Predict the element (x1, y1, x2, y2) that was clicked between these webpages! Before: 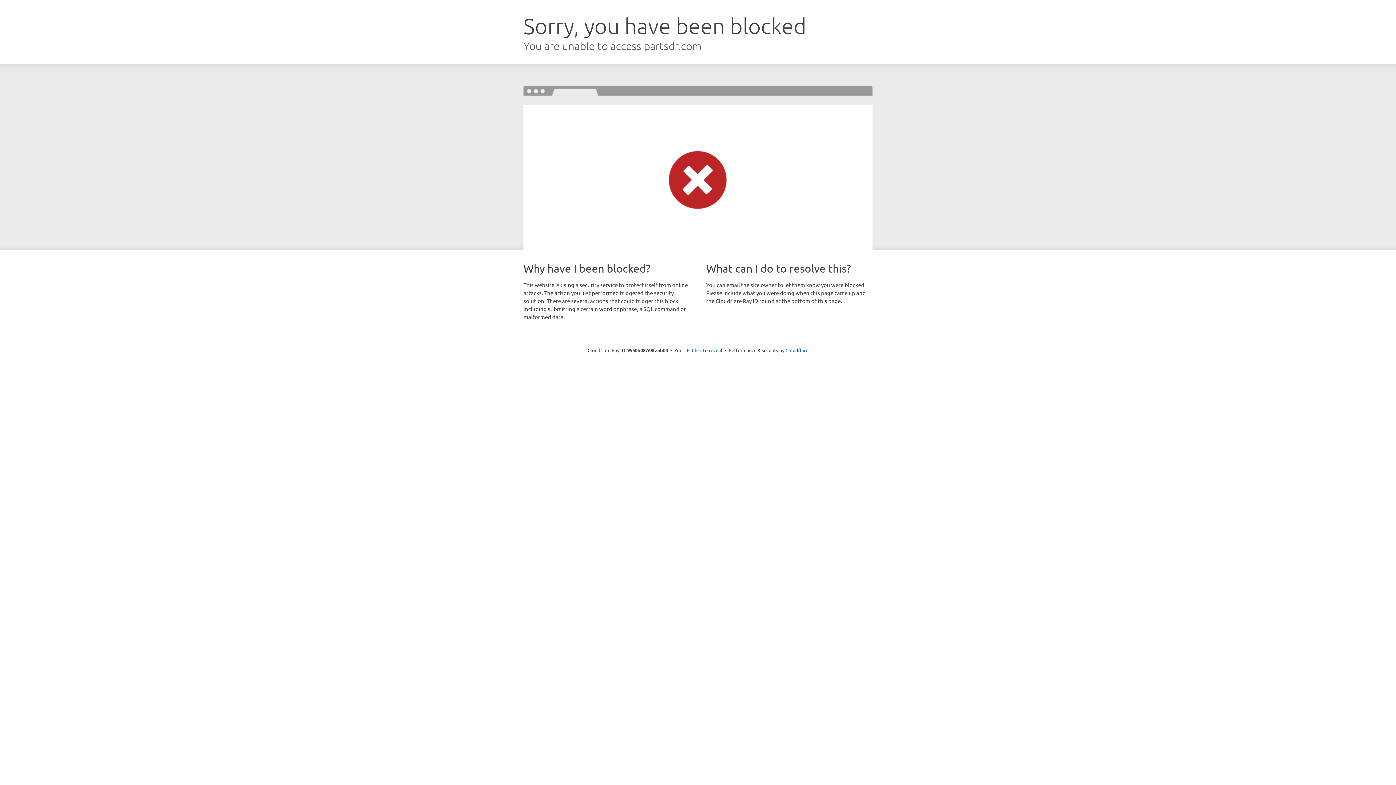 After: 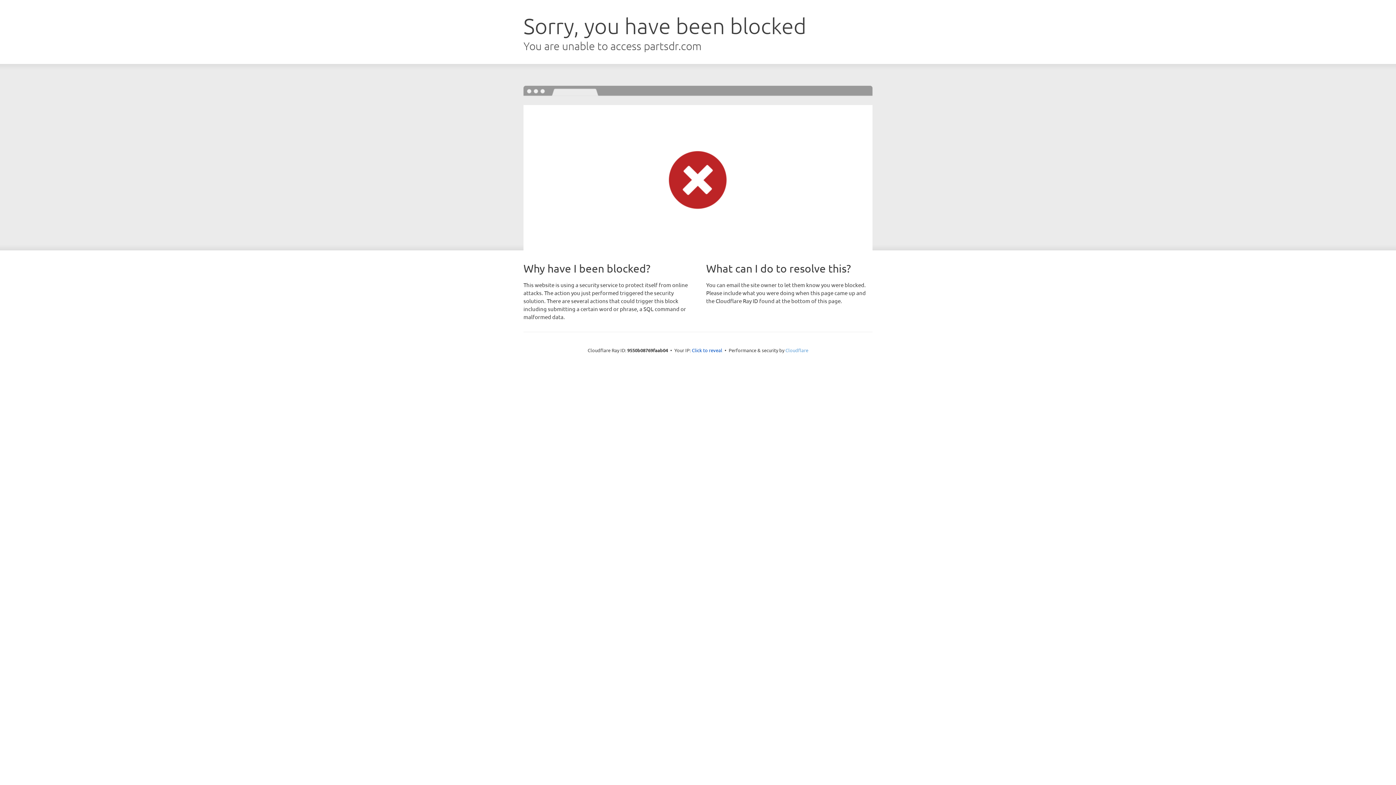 Action: bbox: (785, 347, 808, 353) label: Cloudflare